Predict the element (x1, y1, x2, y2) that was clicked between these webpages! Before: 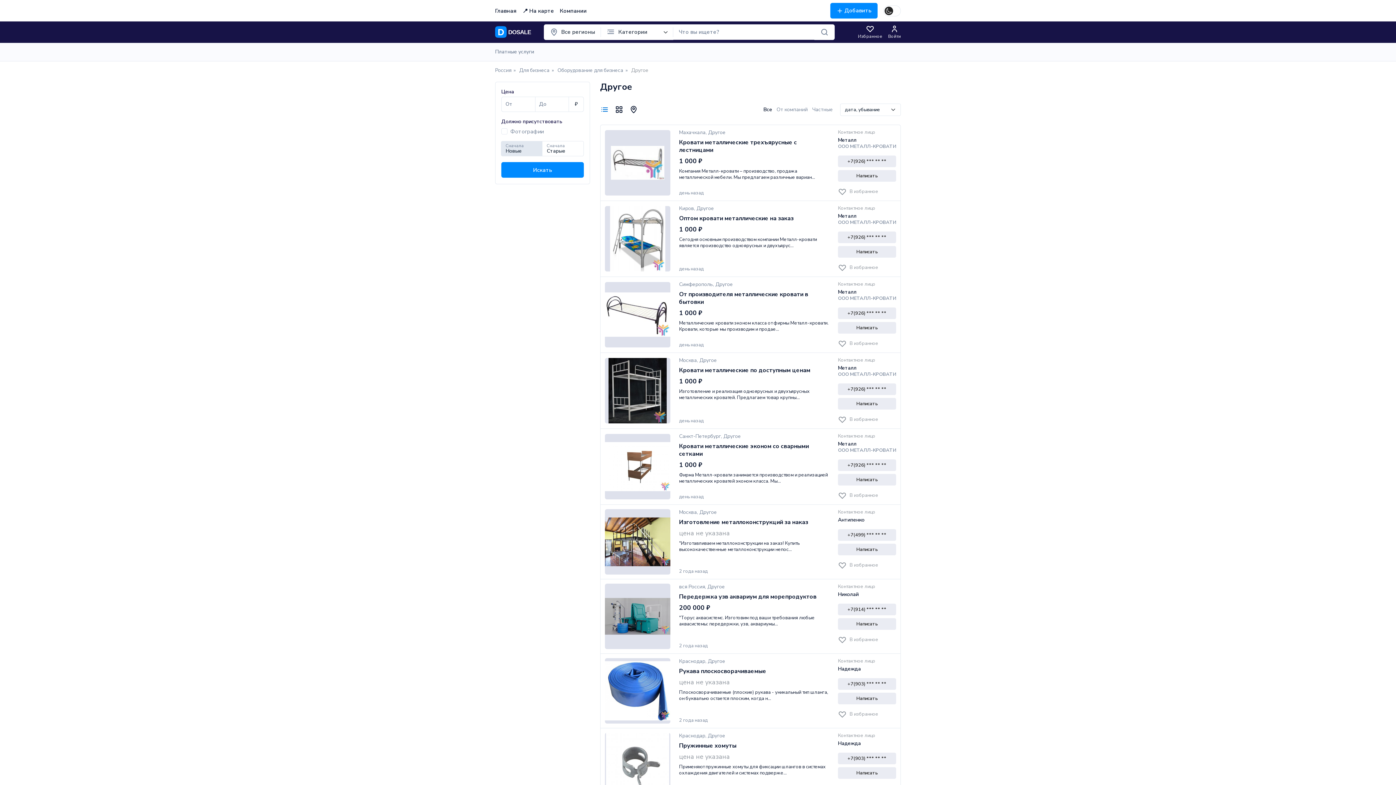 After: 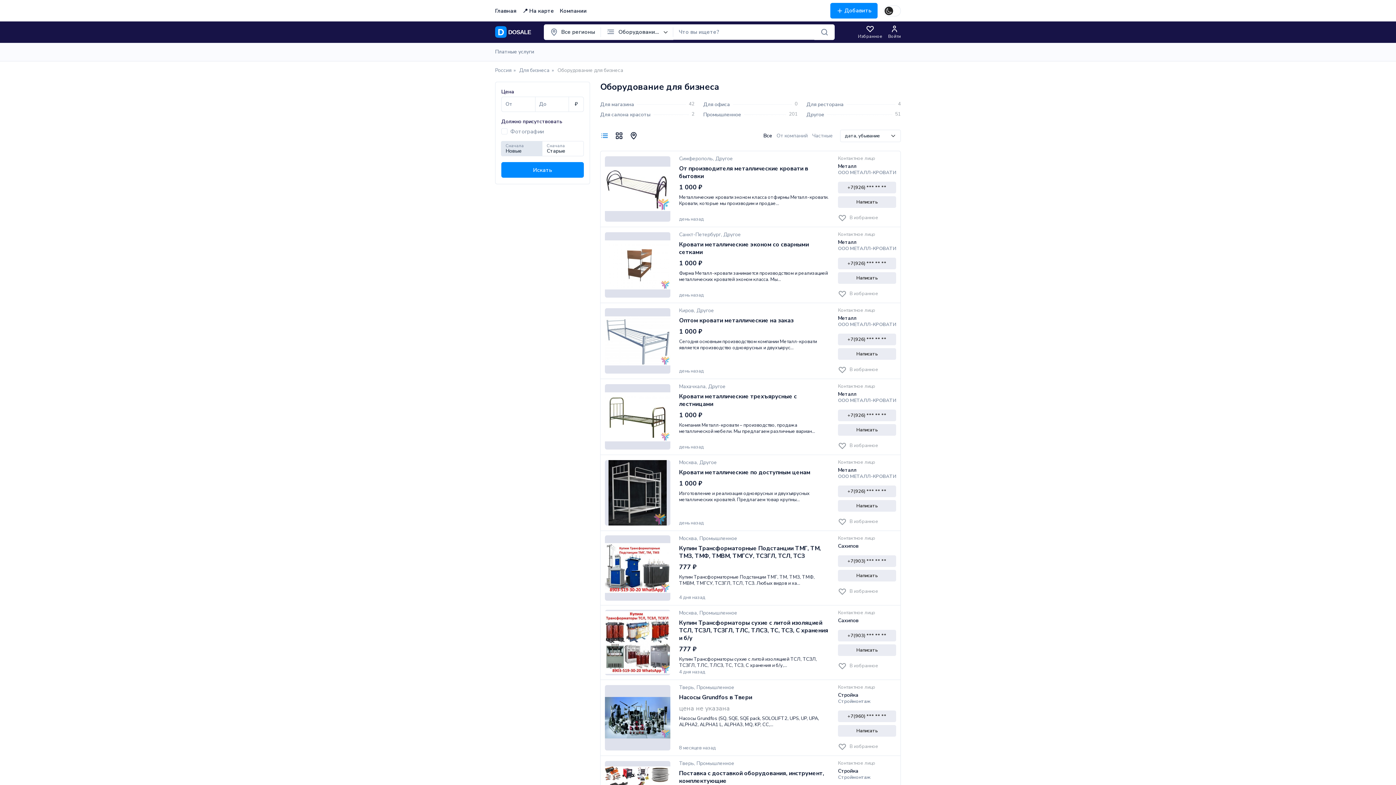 Action: label: Оборудование для бизнеса bbox: (557, 66, 623, 73)